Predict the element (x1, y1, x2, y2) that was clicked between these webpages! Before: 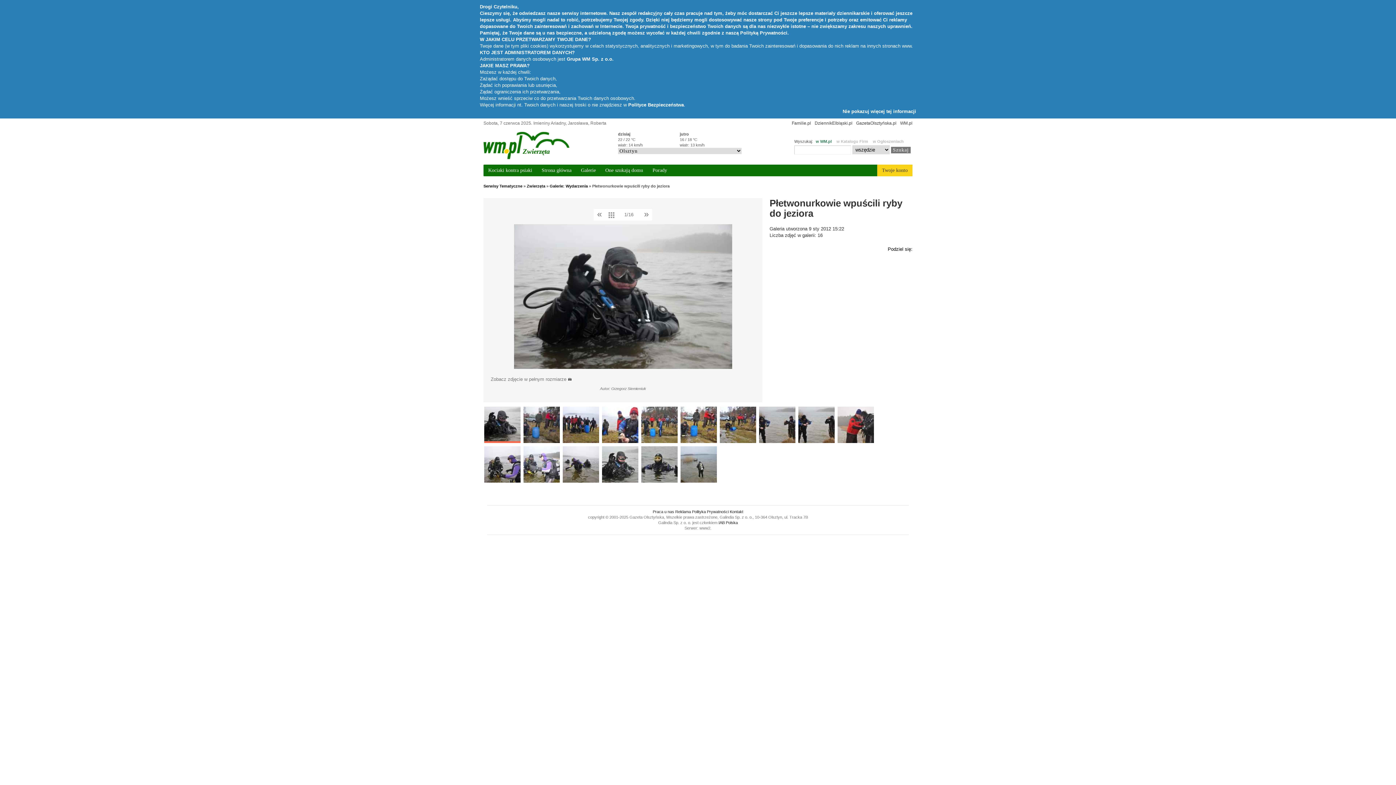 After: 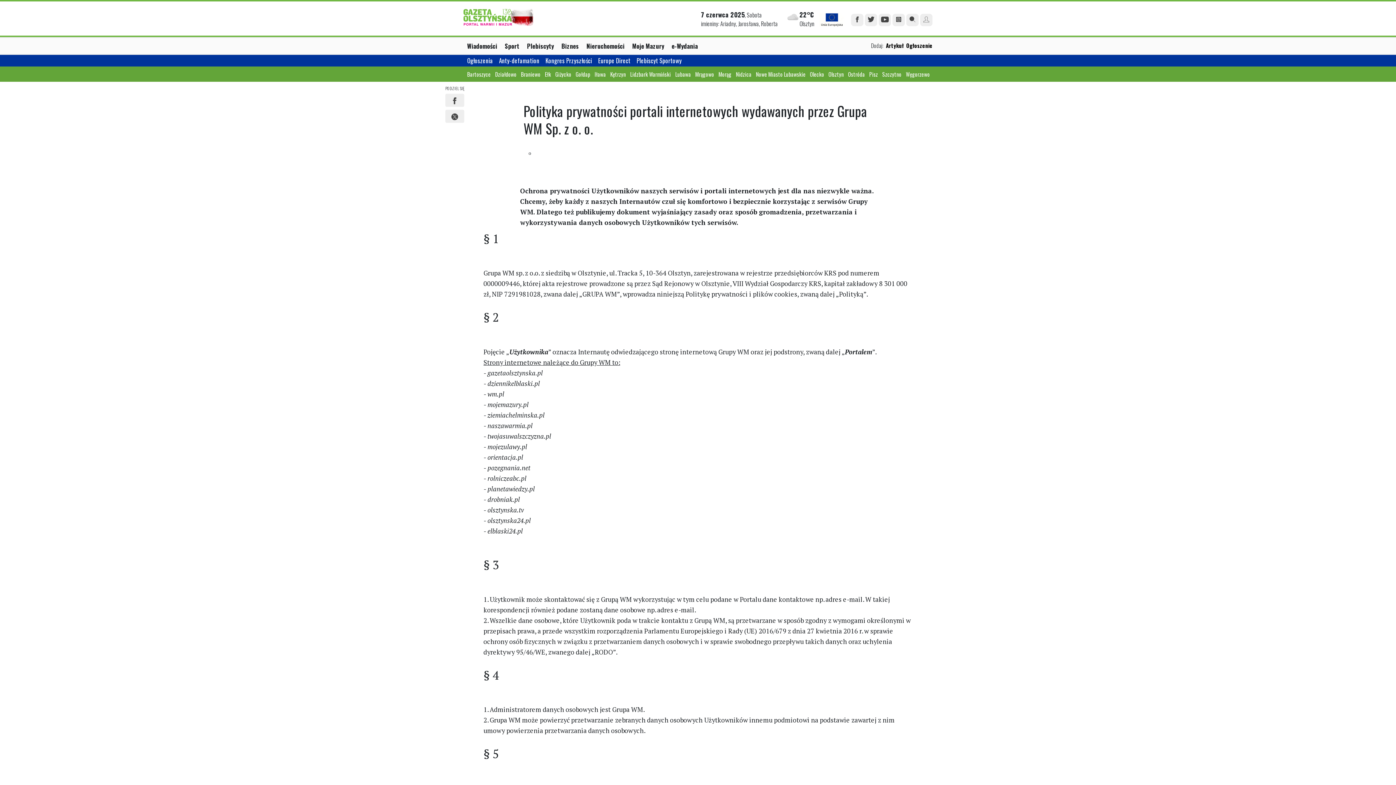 Action: bbox: (740, 30, 787, 35) label: Polityką Prywatności